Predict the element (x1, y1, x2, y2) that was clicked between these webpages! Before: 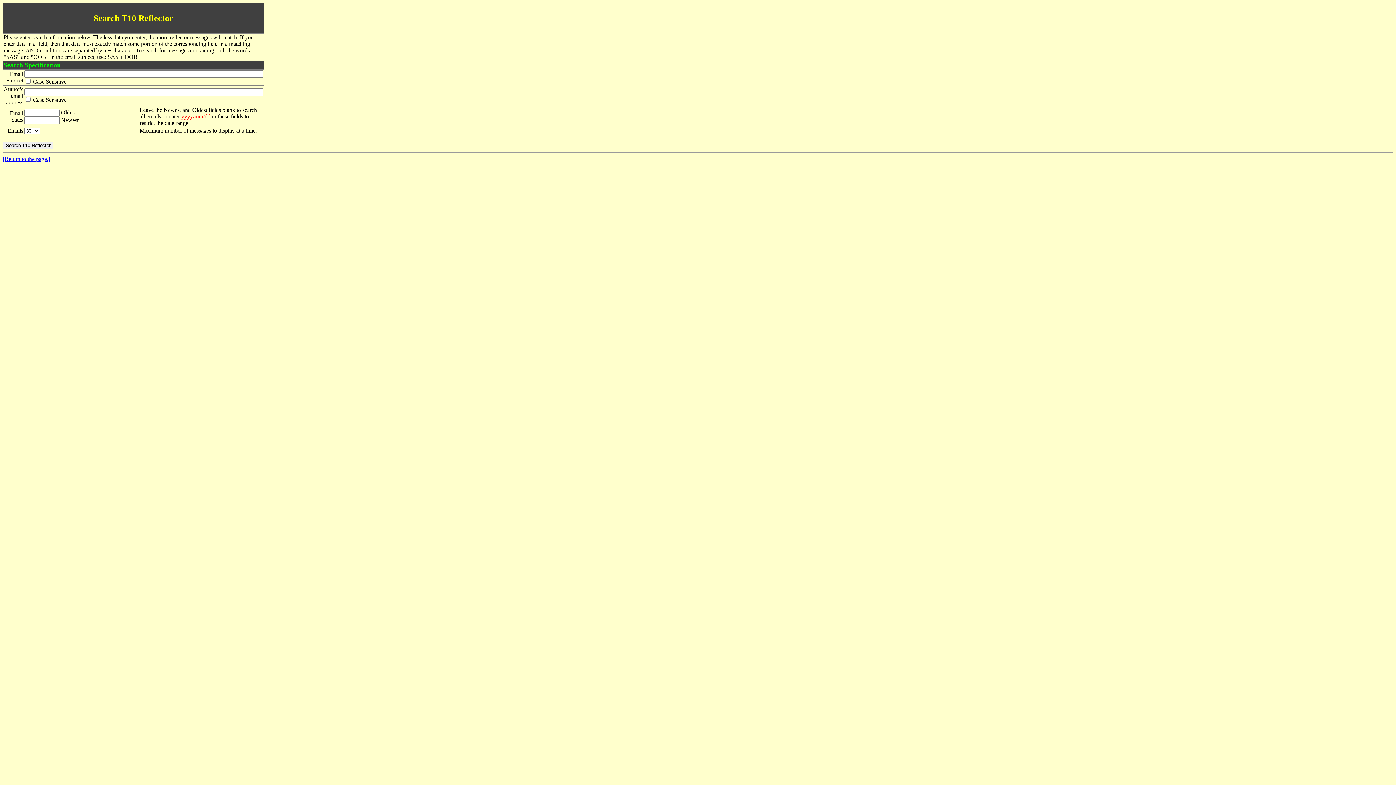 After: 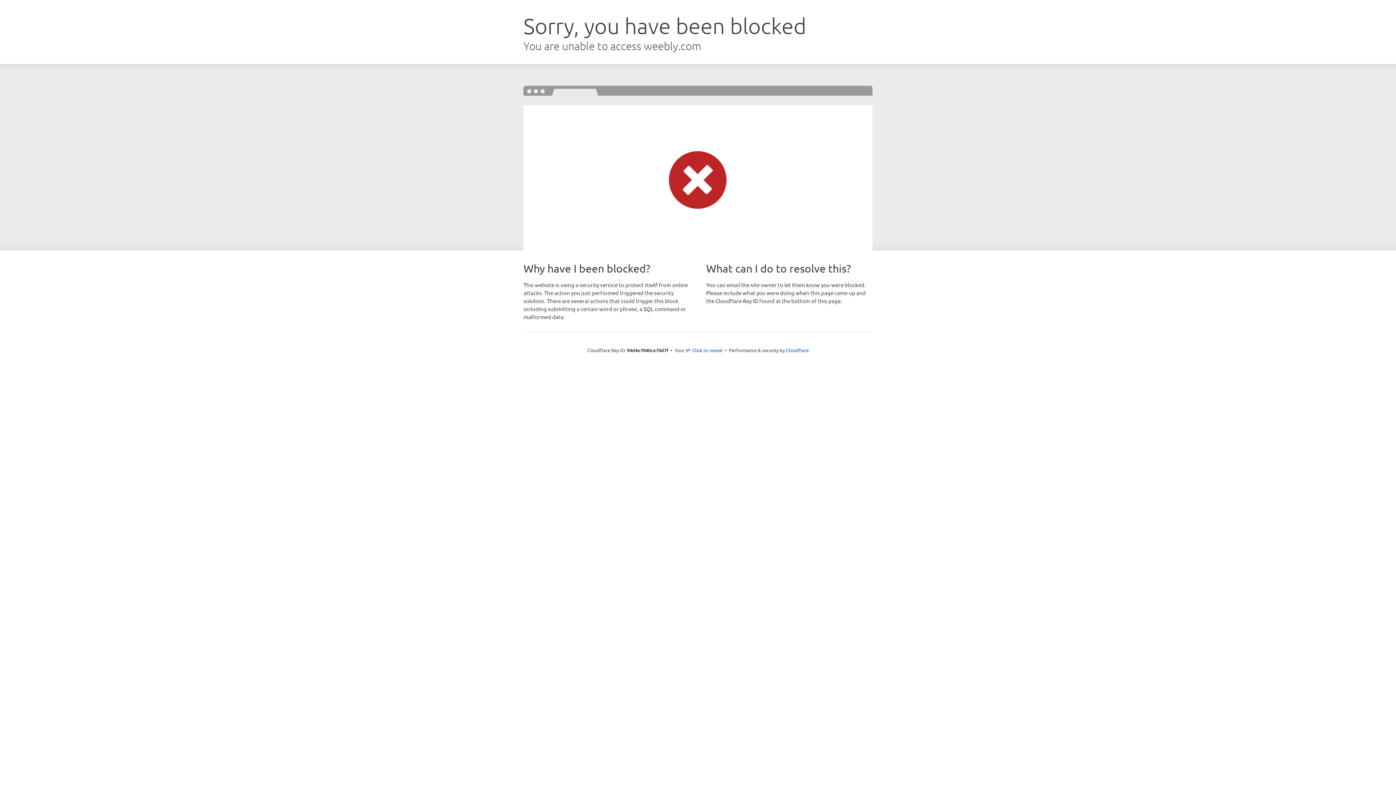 Action: label: [Return to the page.] bbox: (2, 156, 50, 162)